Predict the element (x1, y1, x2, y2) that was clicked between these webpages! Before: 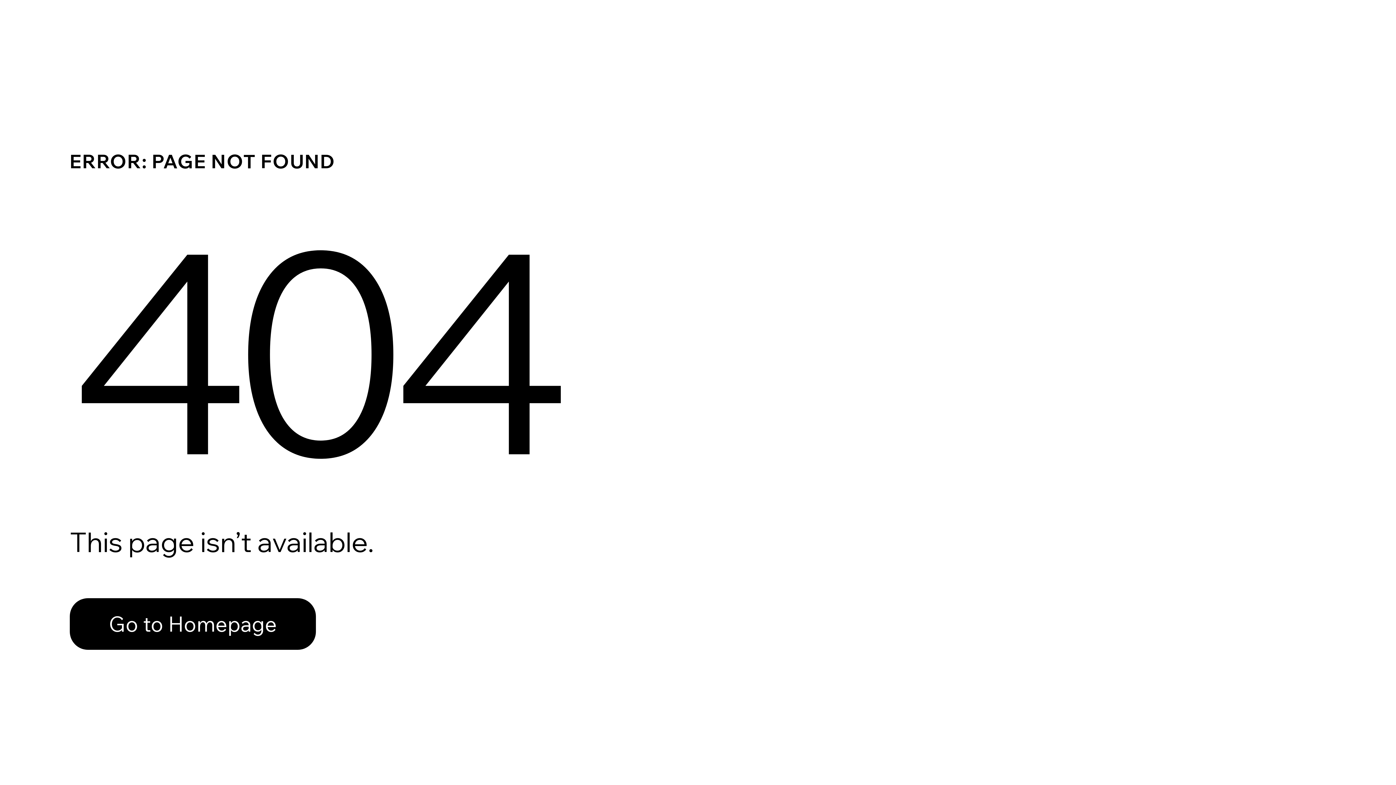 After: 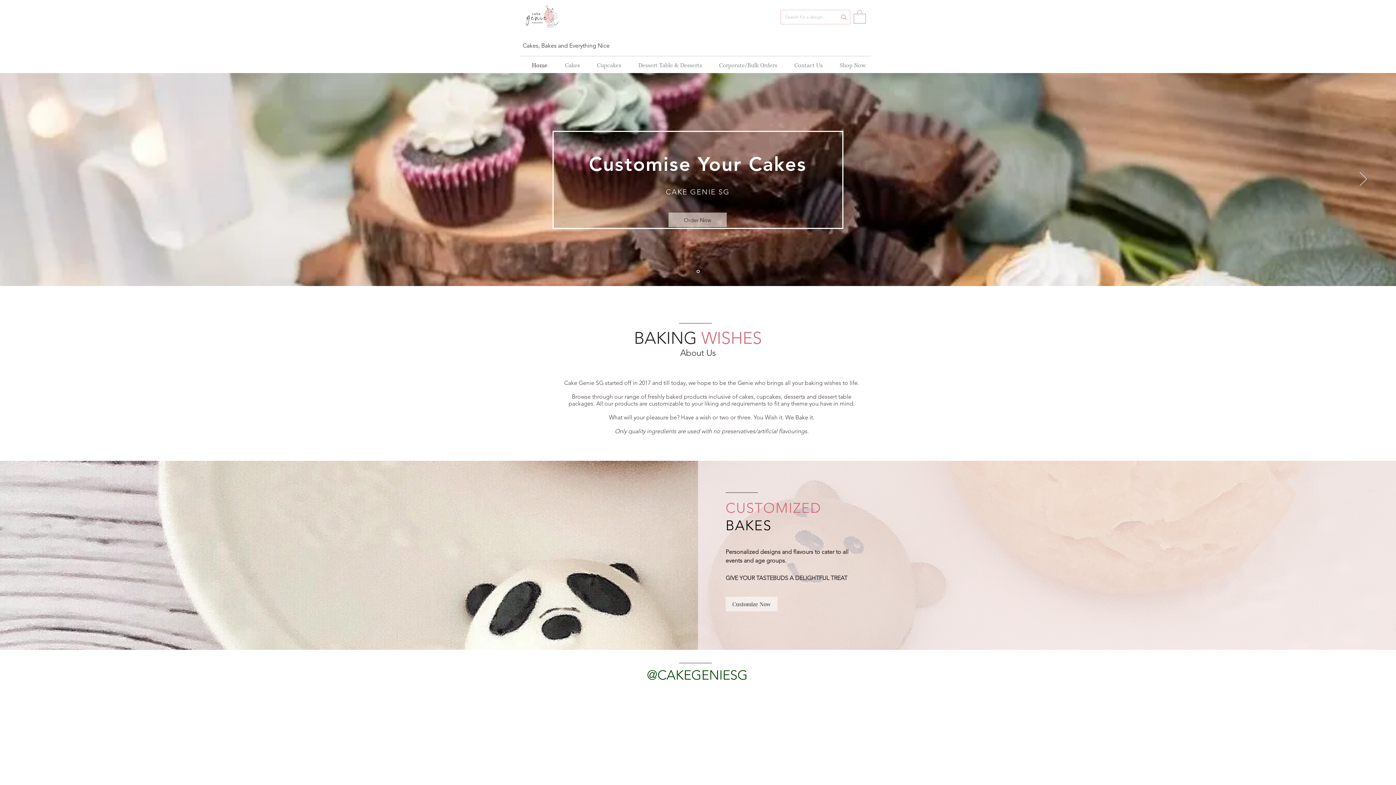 Action: bbox: (69, 582, 768, 659) label: Go to Homepage